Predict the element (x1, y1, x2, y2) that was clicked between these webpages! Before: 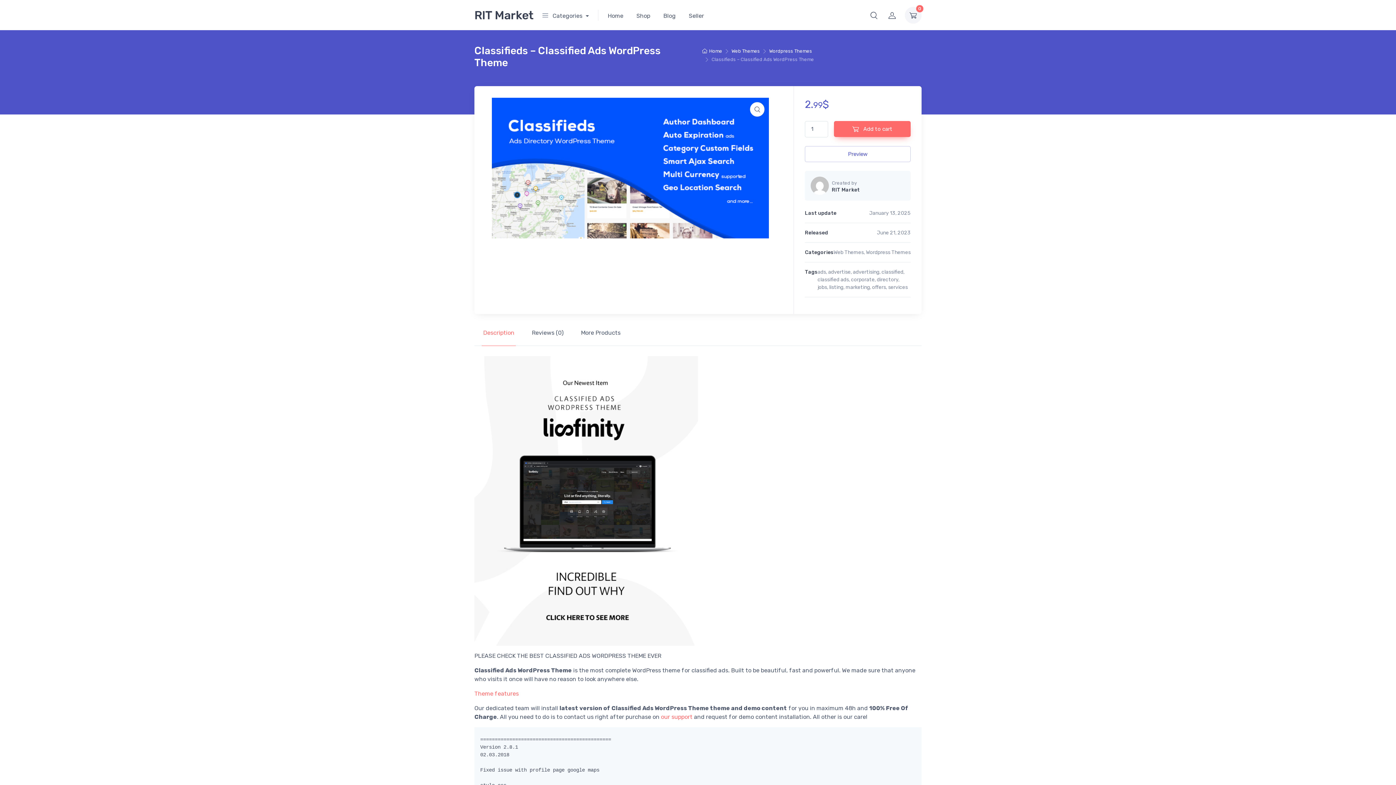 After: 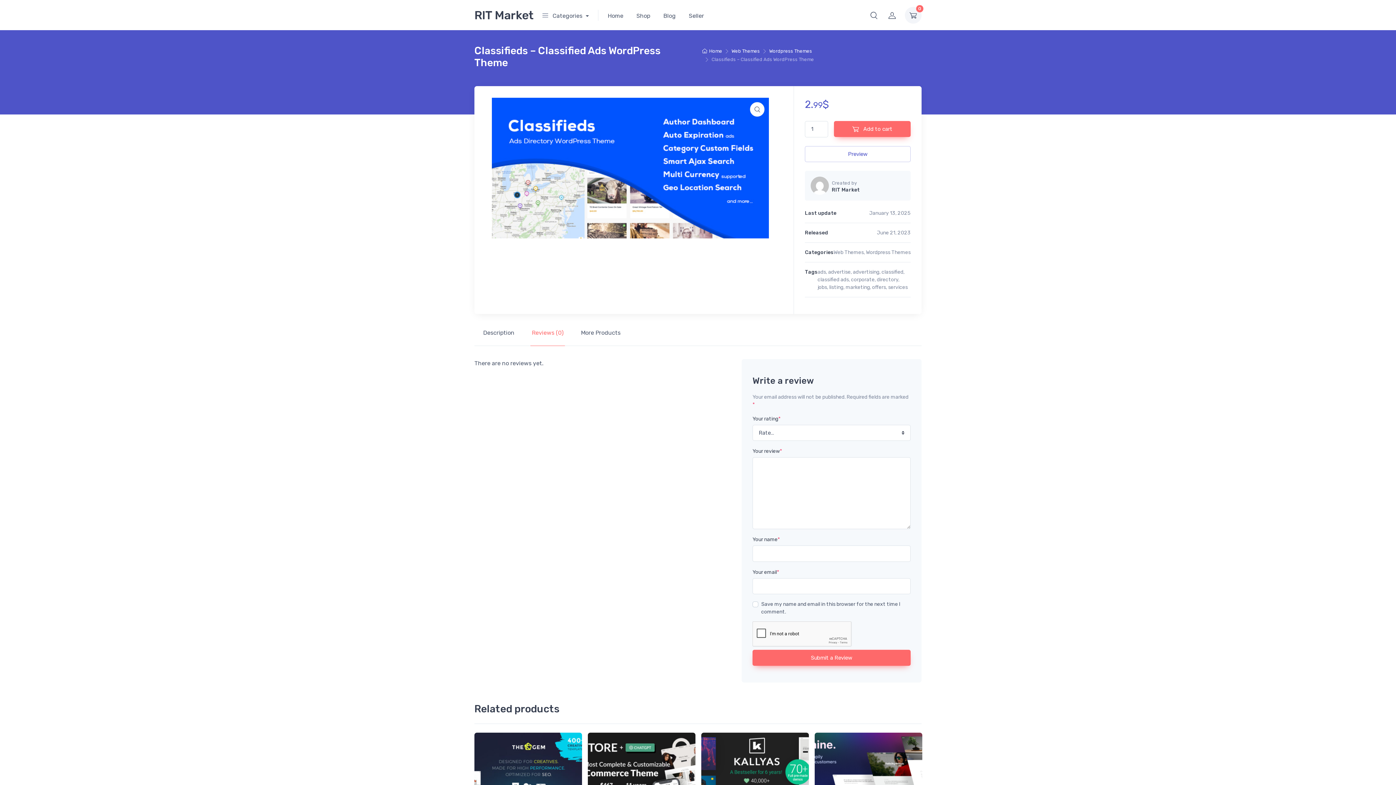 Action: bbox: (523, 319, 572, 346) label: Reviews (0)